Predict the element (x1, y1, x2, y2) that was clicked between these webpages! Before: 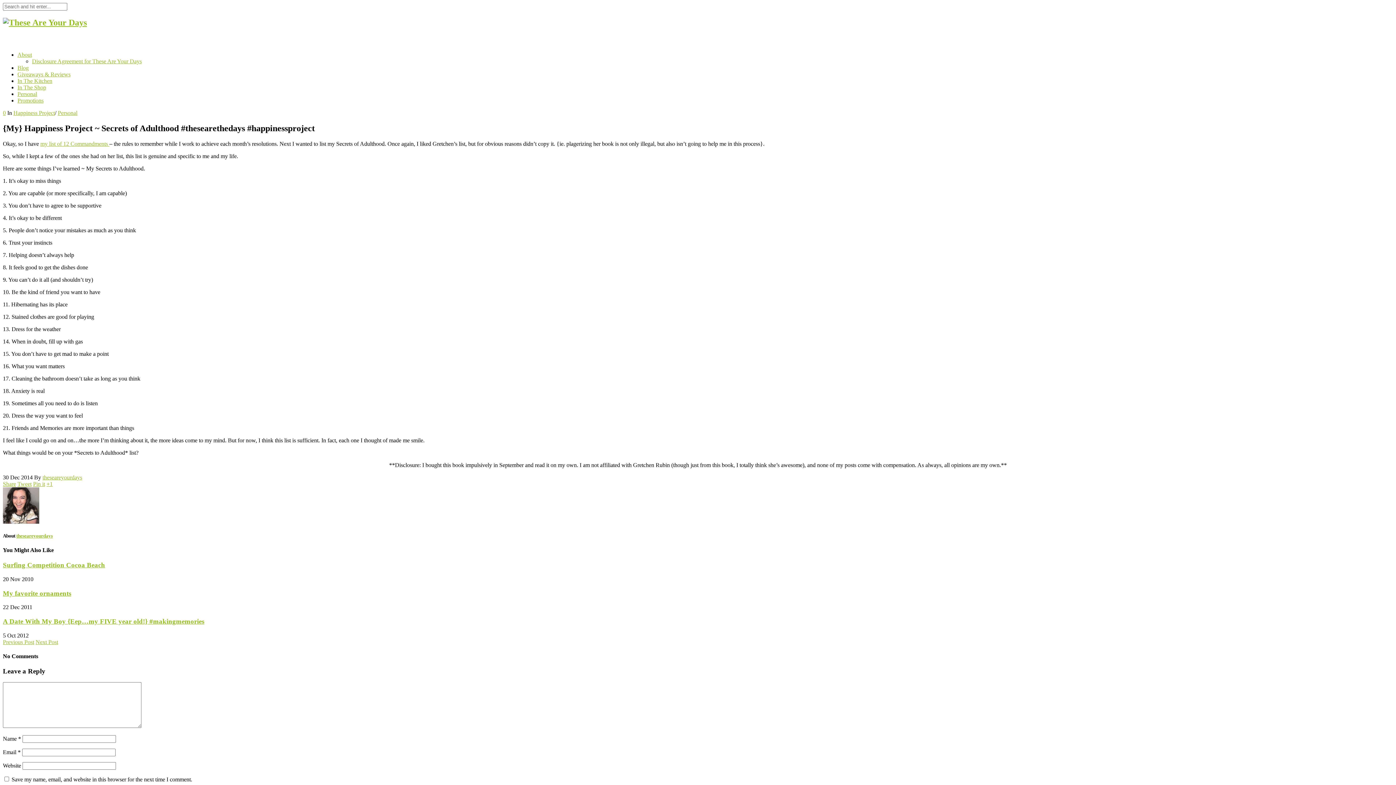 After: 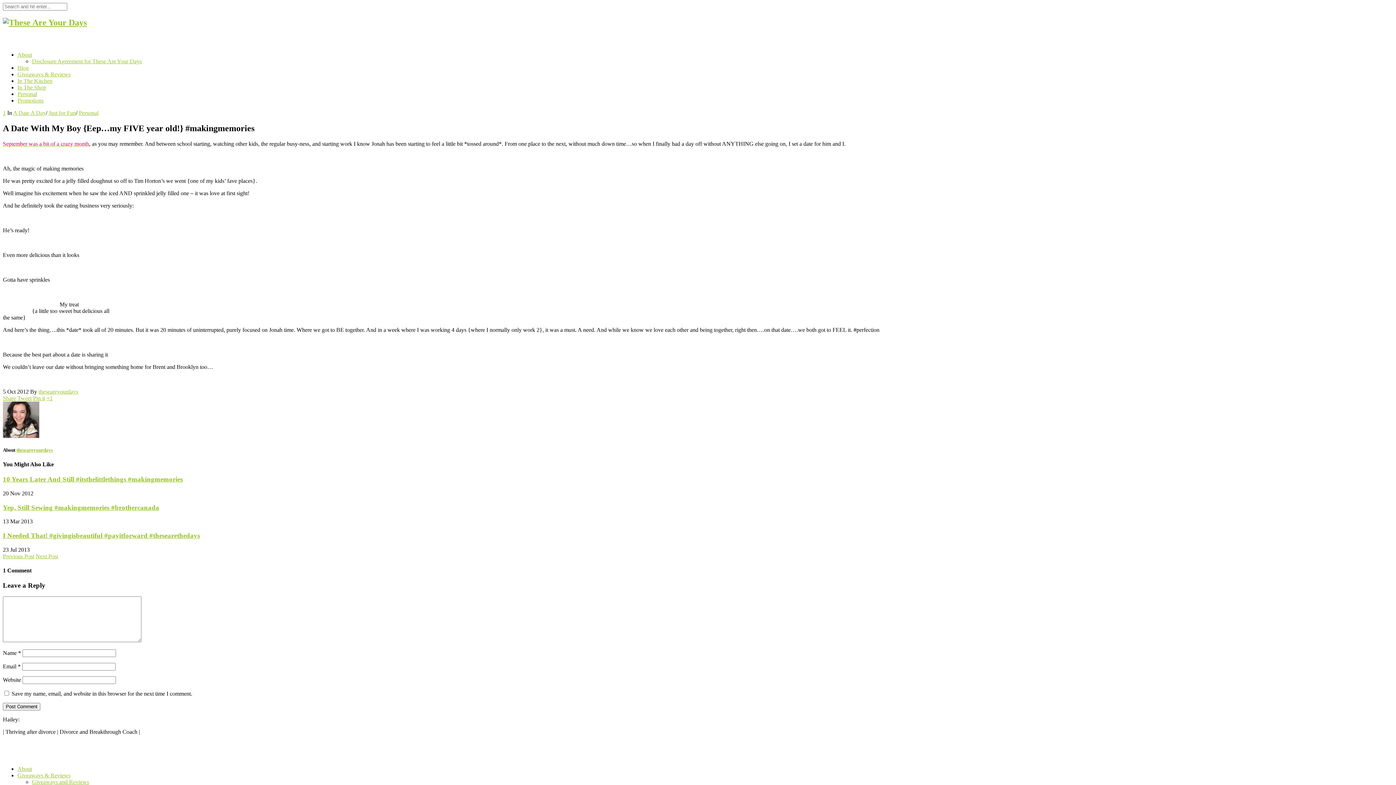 Action: bbox: (2, 617, 204, 625) label: A Date With My Boy {Eep…my FIVE year old!} #makingmemories